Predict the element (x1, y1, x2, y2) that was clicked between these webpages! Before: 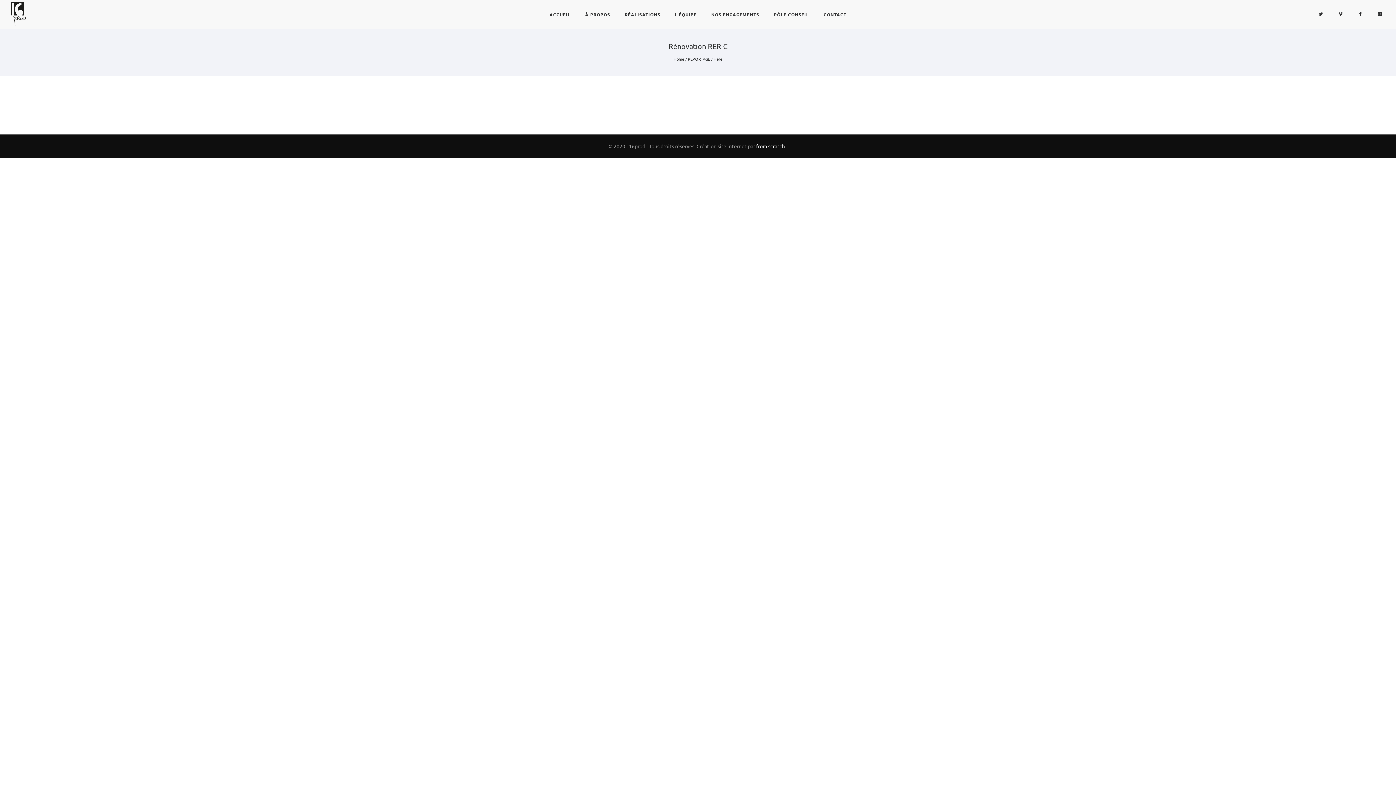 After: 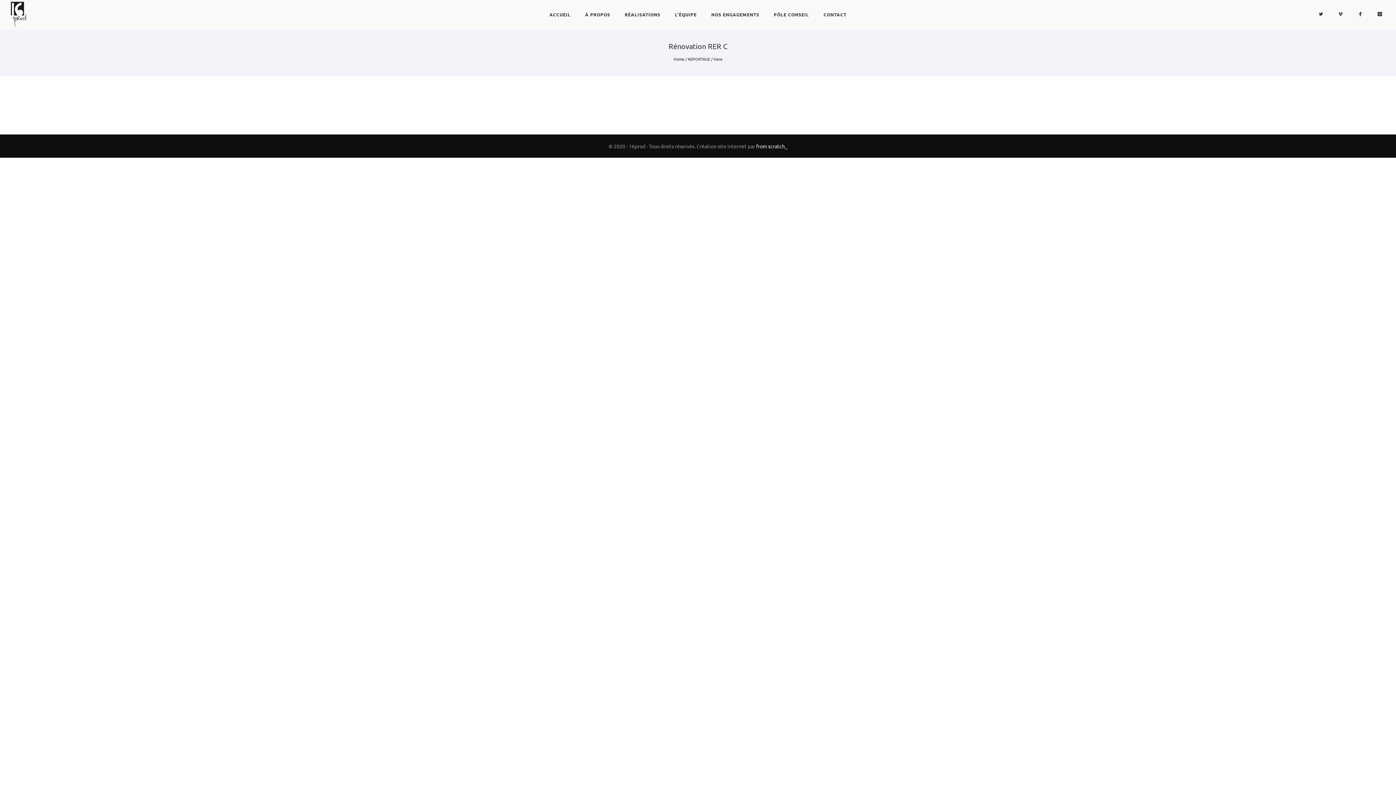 Action: label: from scratch_ bbox: (756, 142, 787, 149)